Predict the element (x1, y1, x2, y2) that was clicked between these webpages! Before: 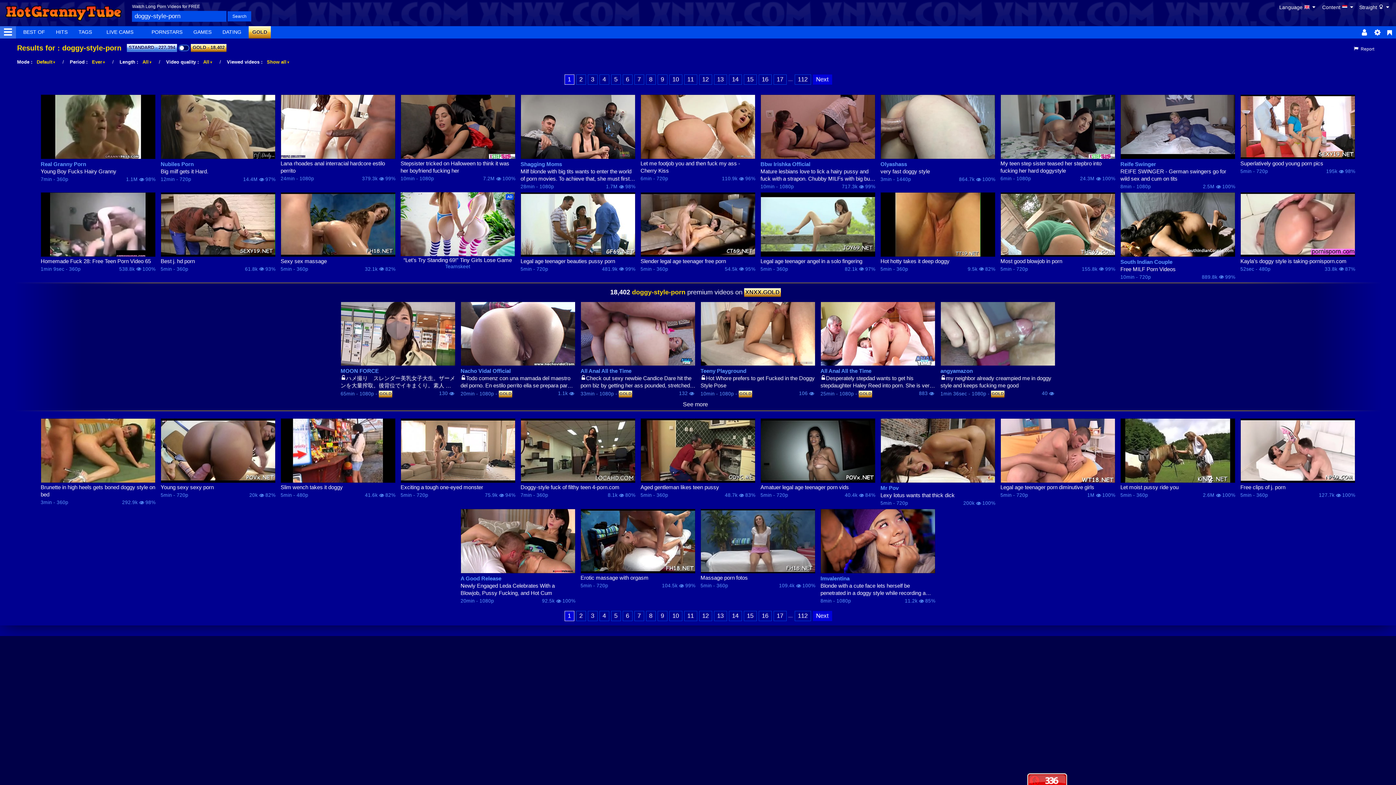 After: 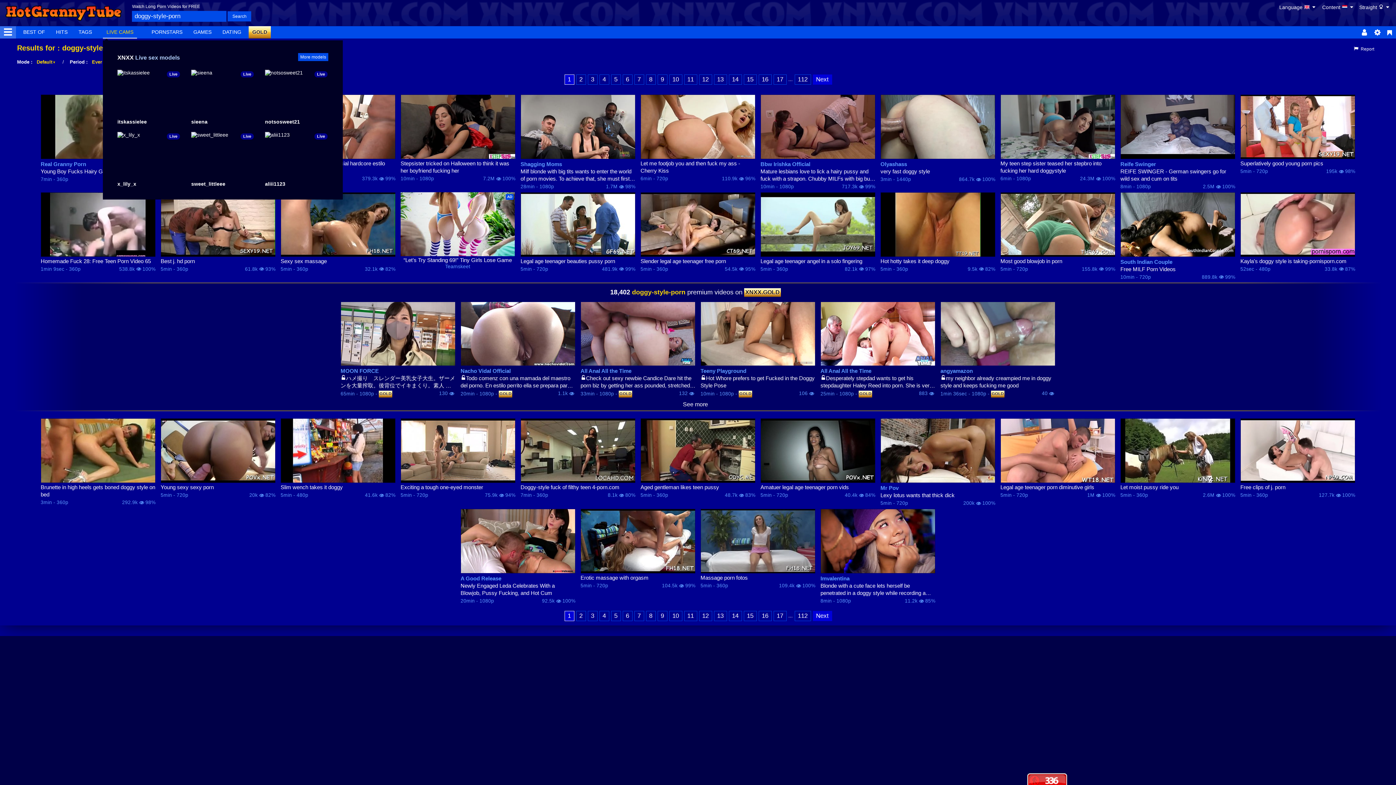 Action: bbox: (102, 26, 137, 38) label: LIVE CAMS